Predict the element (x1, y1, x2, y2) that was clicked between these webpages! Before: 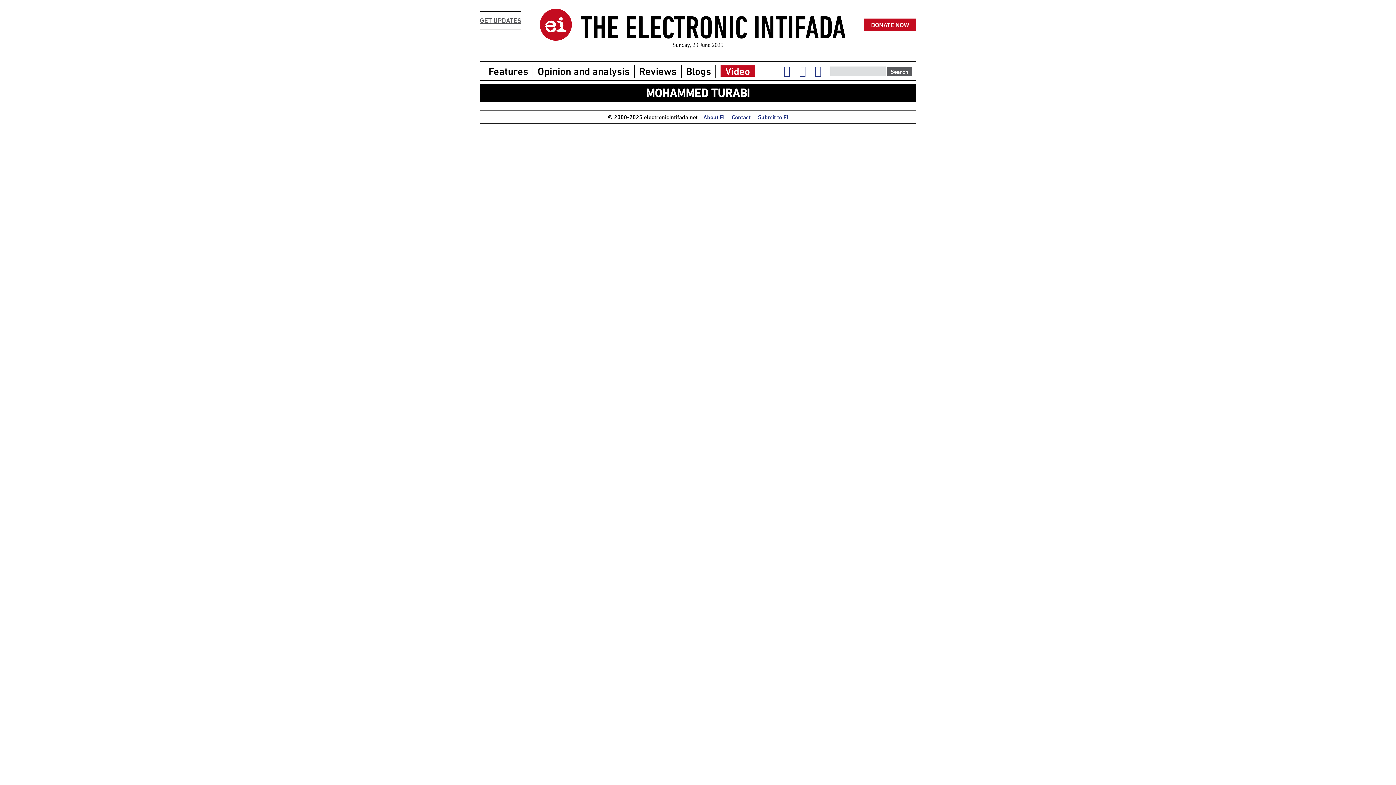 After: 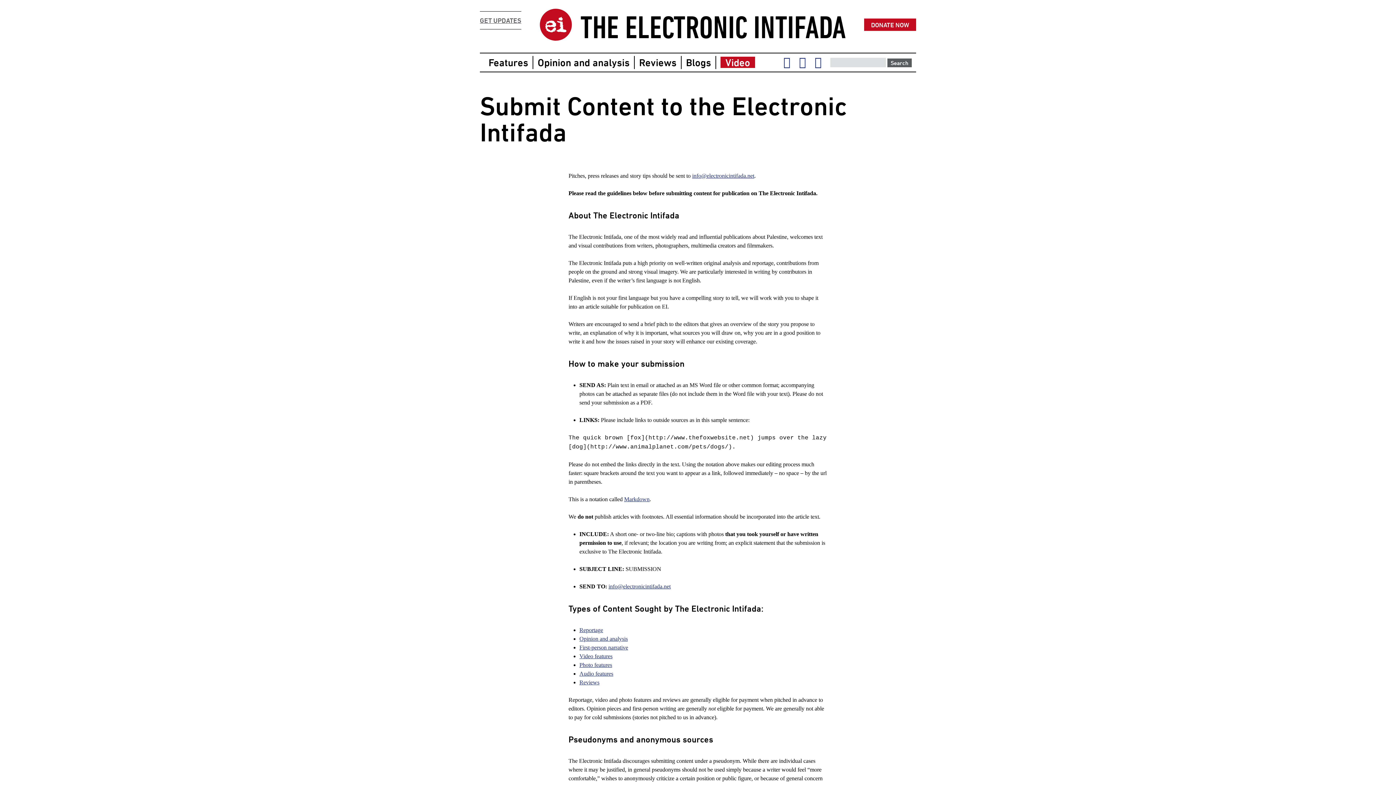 Action: label: Submit to EI bbox: (758, 113, 788, 120)